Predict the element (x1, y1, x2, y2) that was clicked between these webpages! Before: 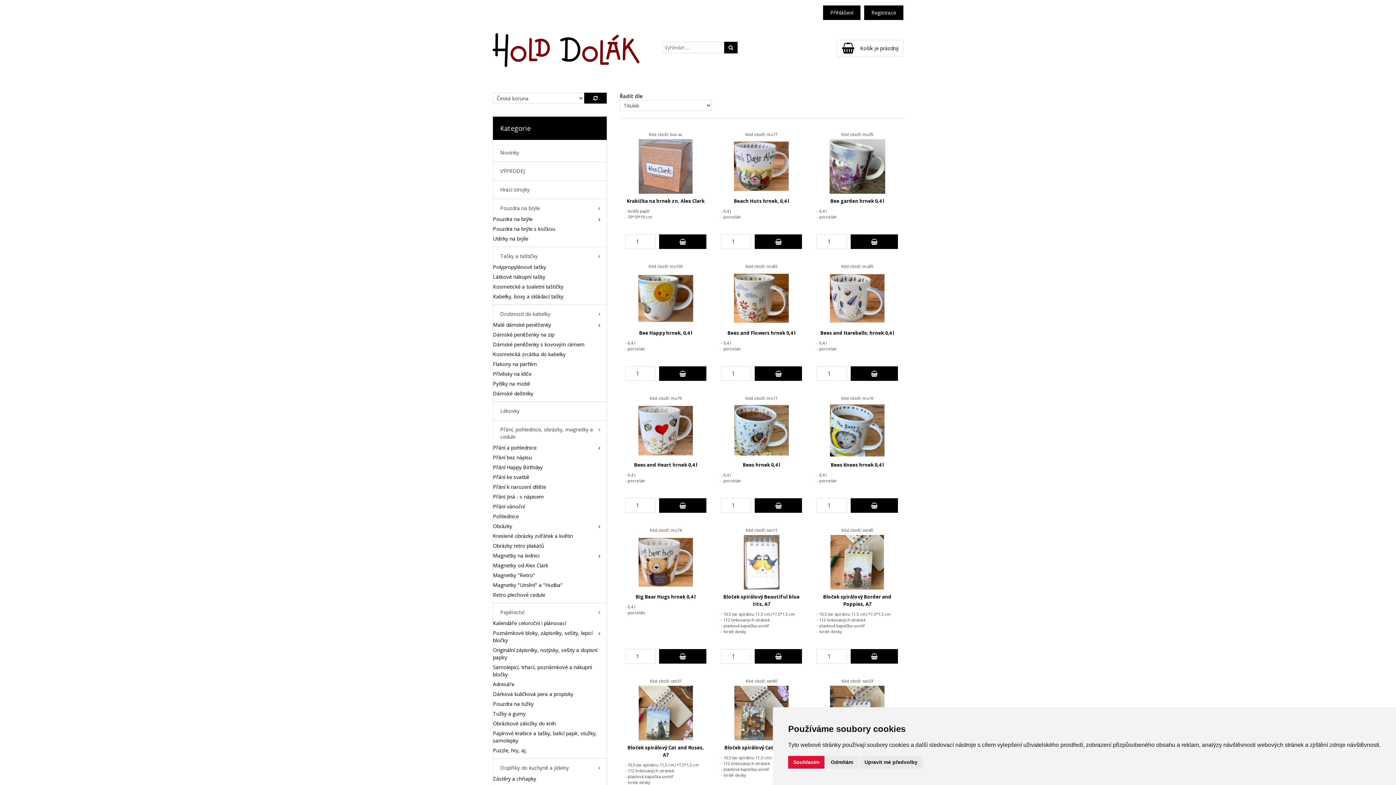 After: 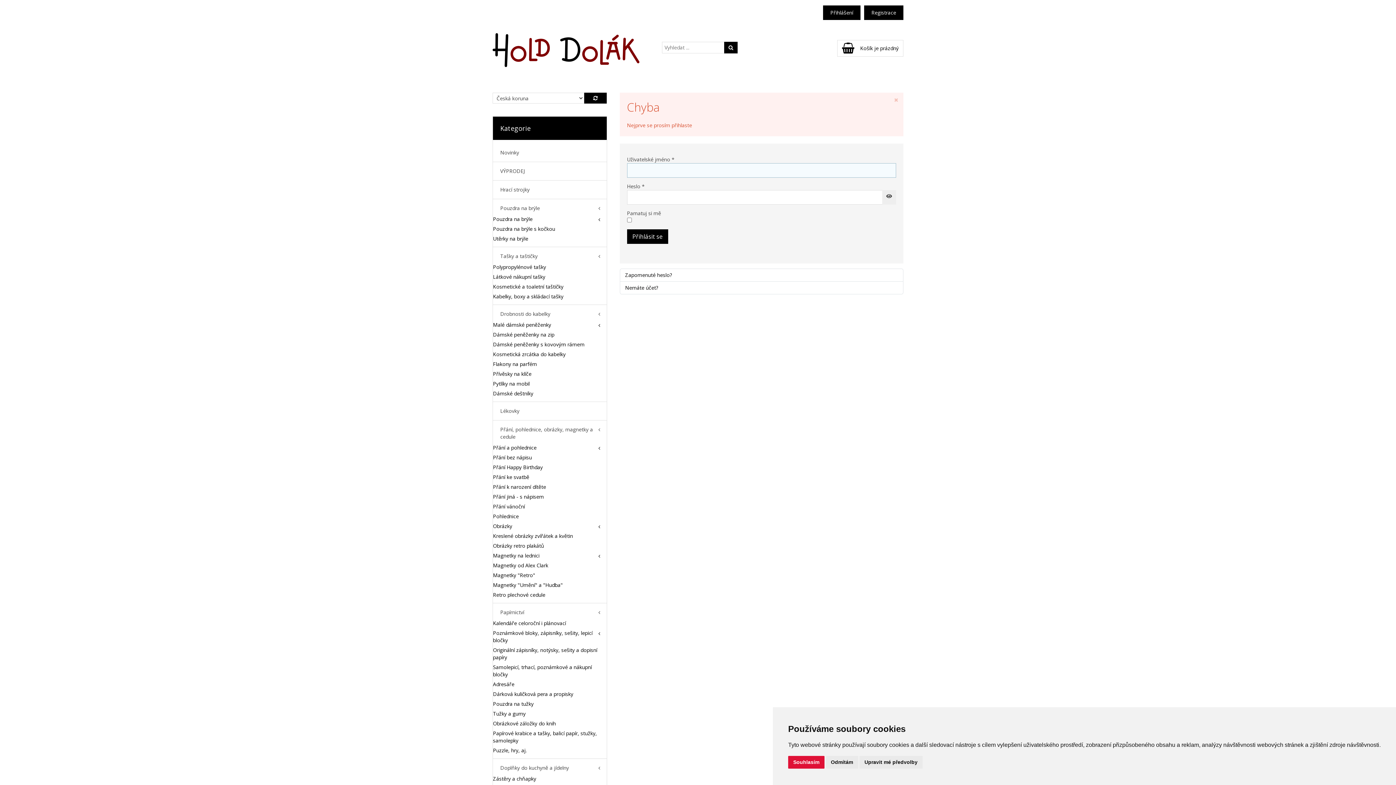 Action: bbox: (842, 44, 898, 51) label: Košík je prázdný